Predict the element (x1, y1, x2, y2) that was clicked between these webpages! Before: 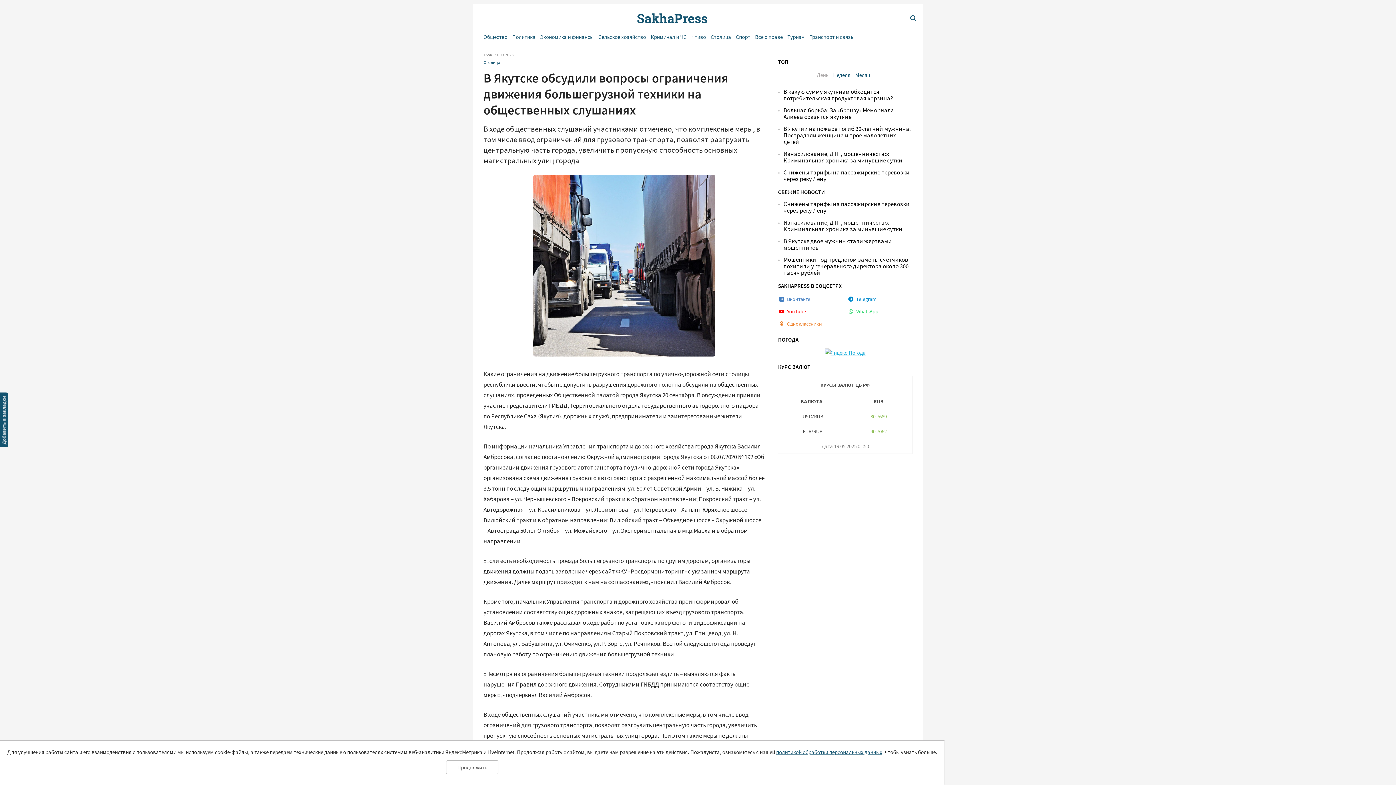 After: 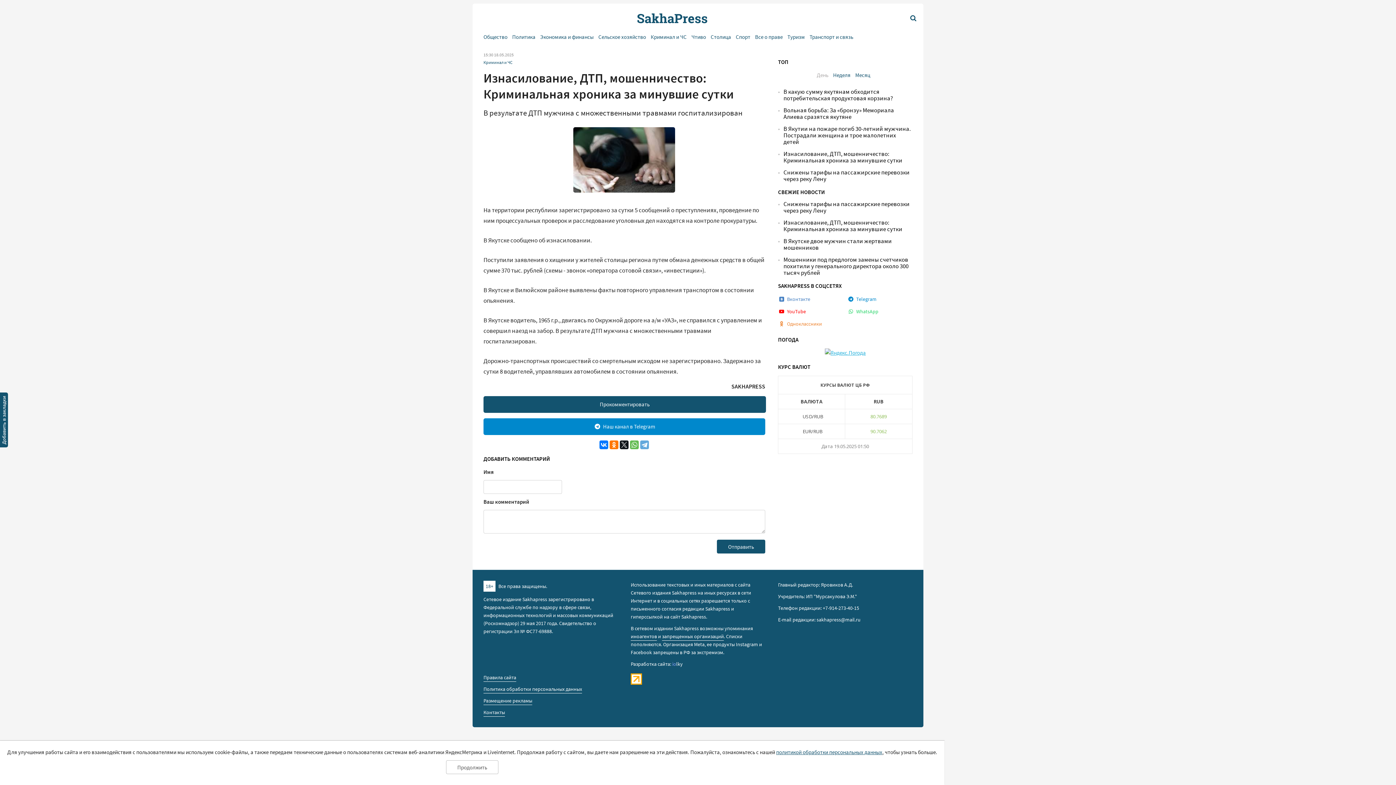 Action: bbox: (783, 218, 902, 233) label: Изнасилование, ДТП, мошенничество: Криминальная хроника за минувшие сутки